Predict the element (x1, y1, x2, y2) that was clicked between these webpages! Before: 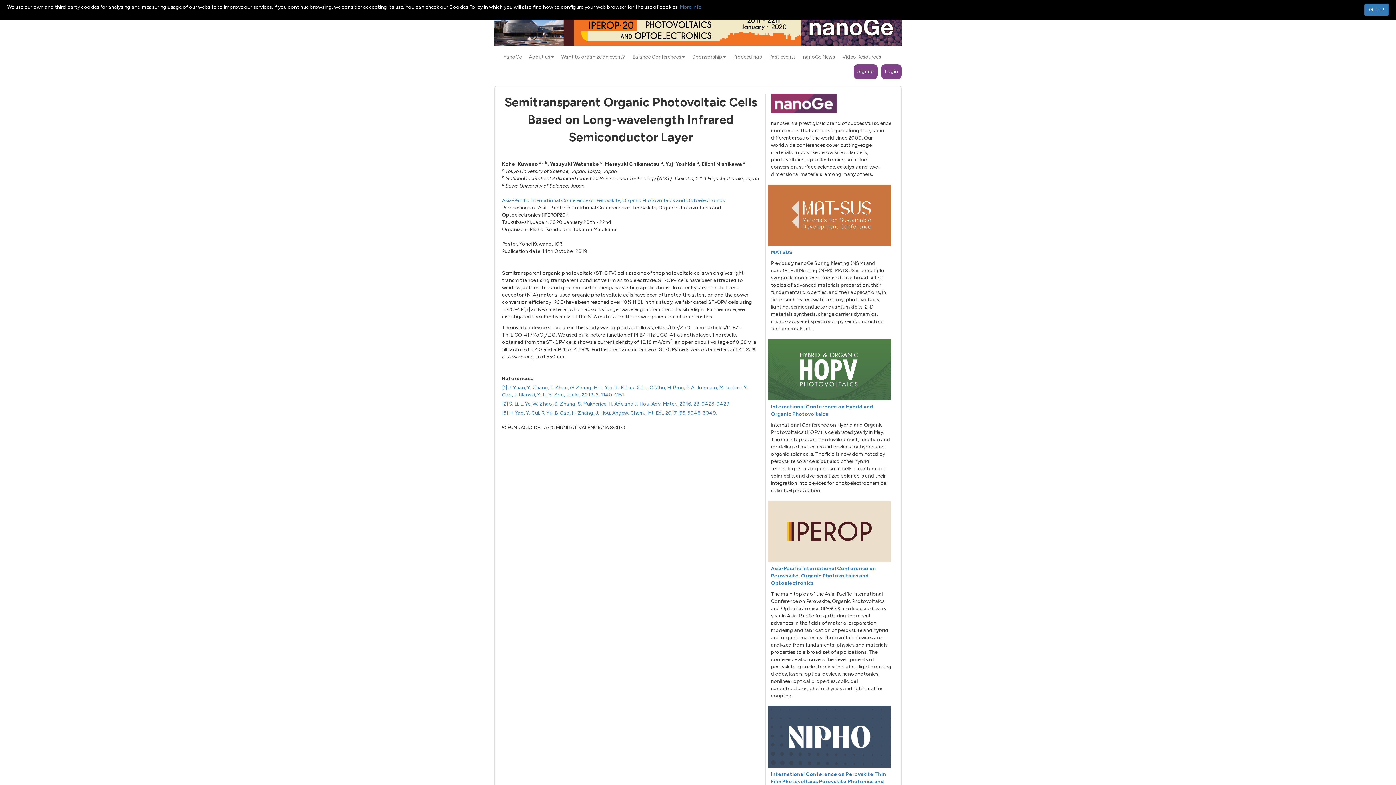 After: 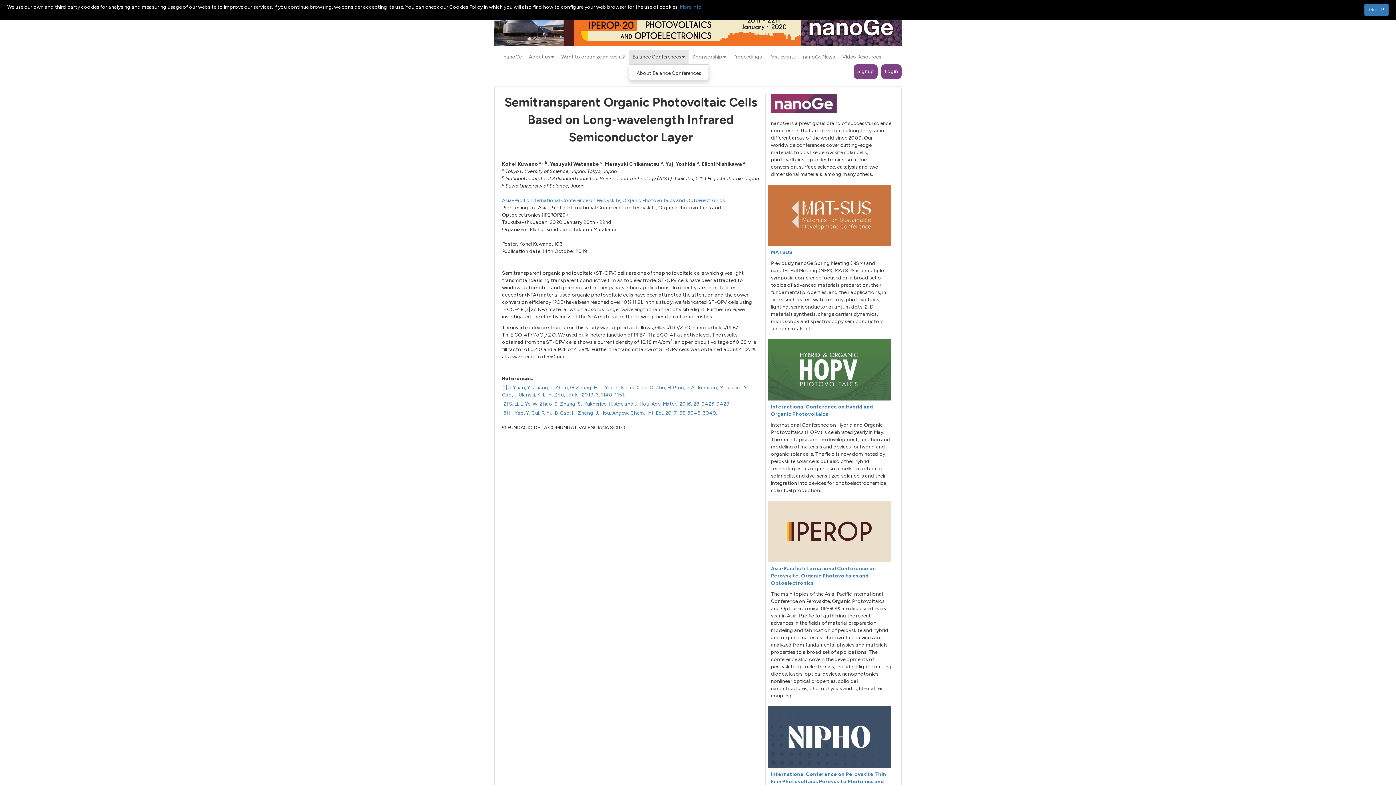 Action: bbox: (629, 49, 688, 64) label: Balance Conferences